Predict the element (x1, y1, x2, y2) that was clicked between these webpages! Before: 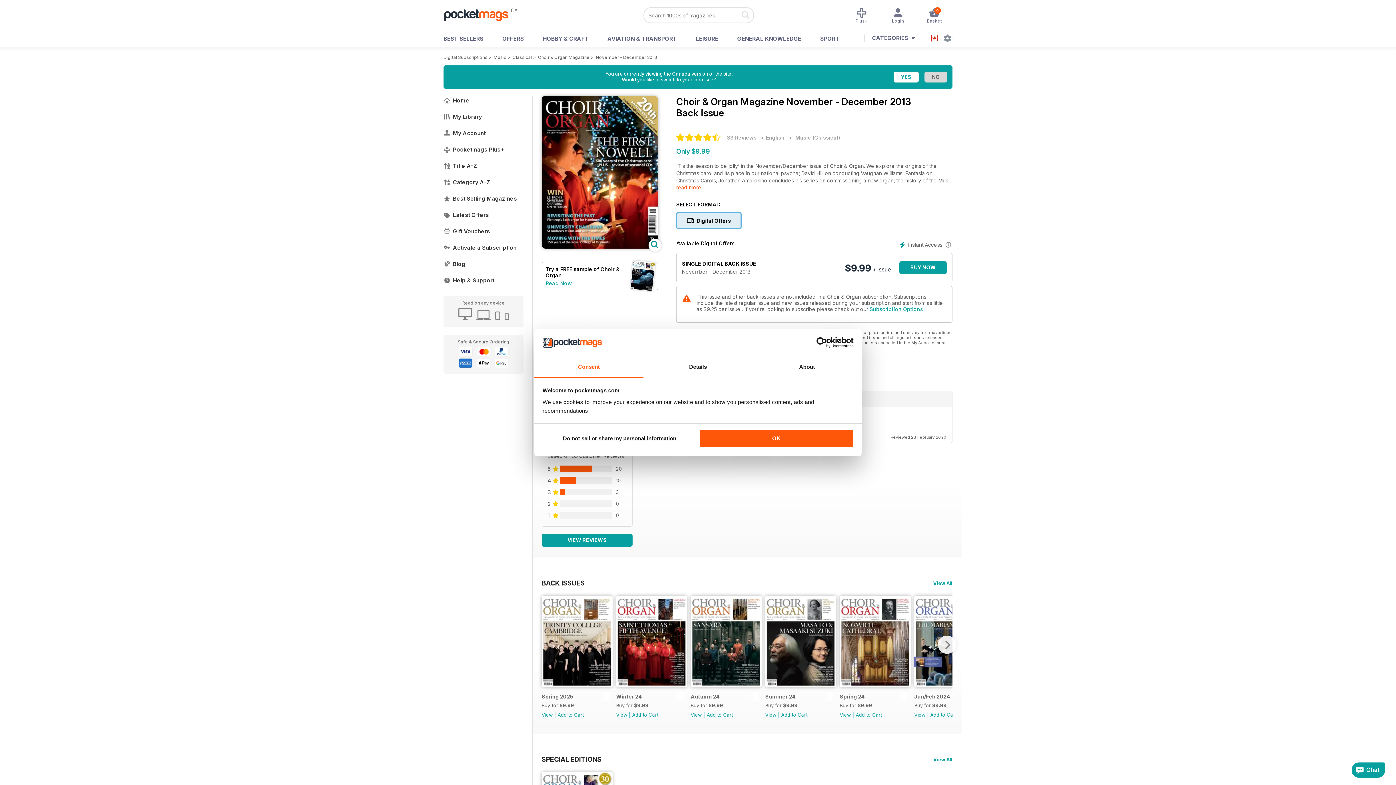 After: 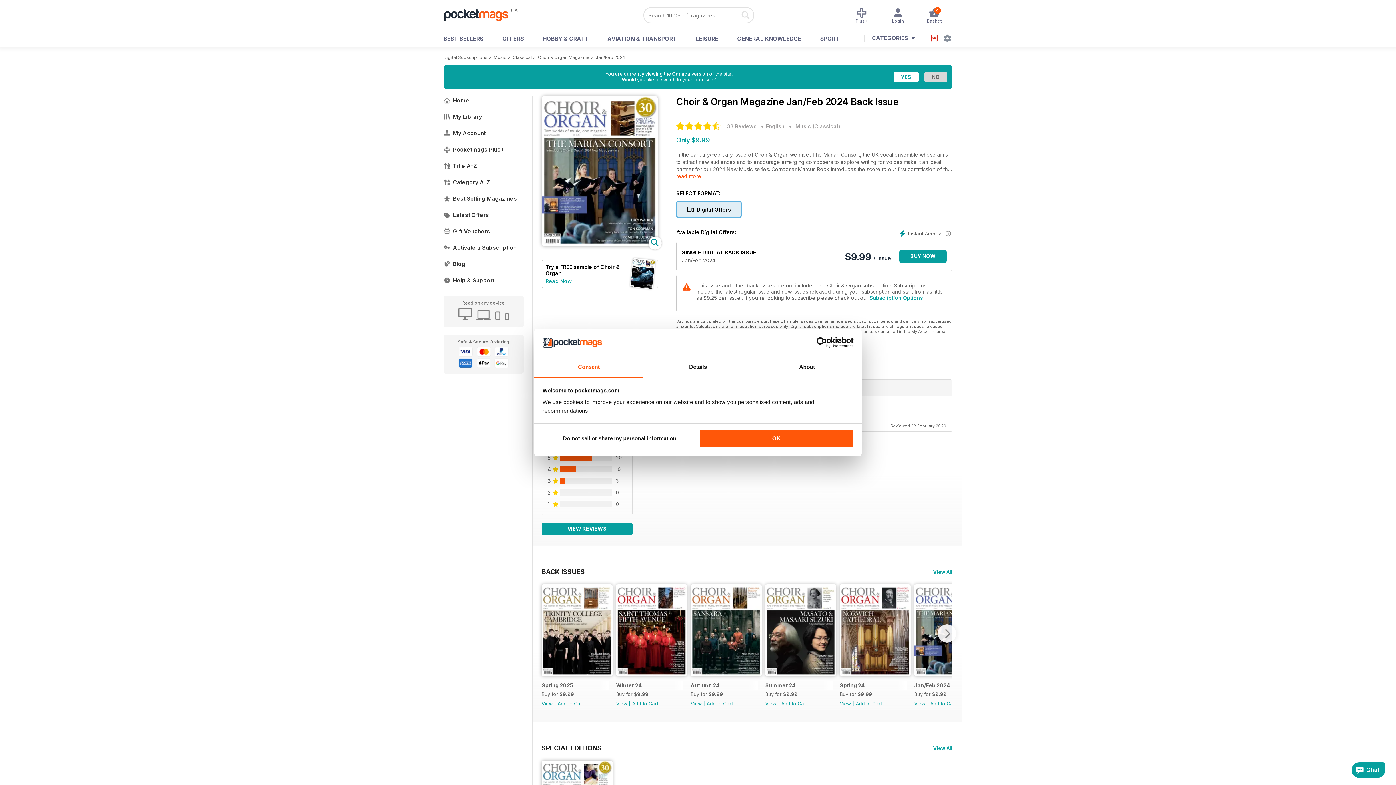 Action: bbox: (914, 692, 981, 701) label: Jan/Feb 2024